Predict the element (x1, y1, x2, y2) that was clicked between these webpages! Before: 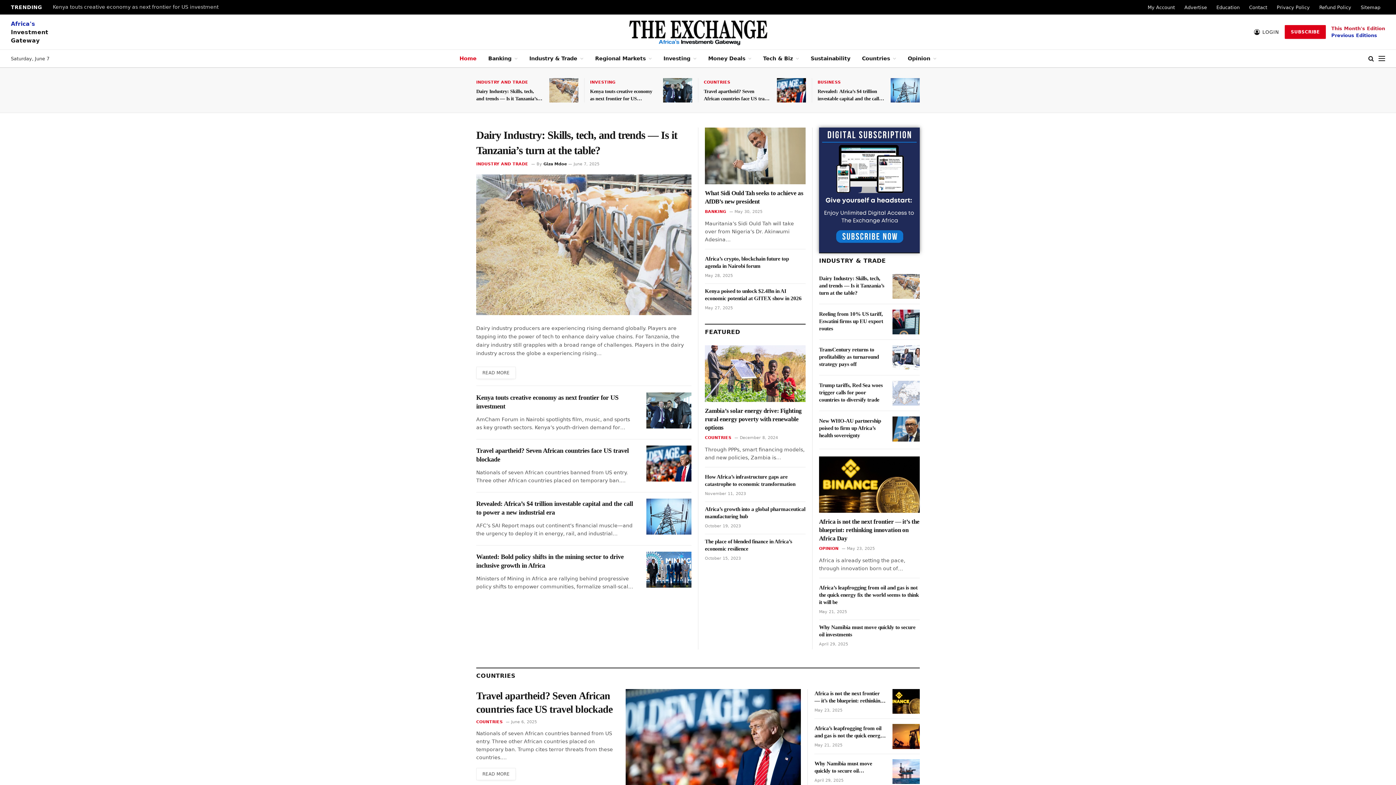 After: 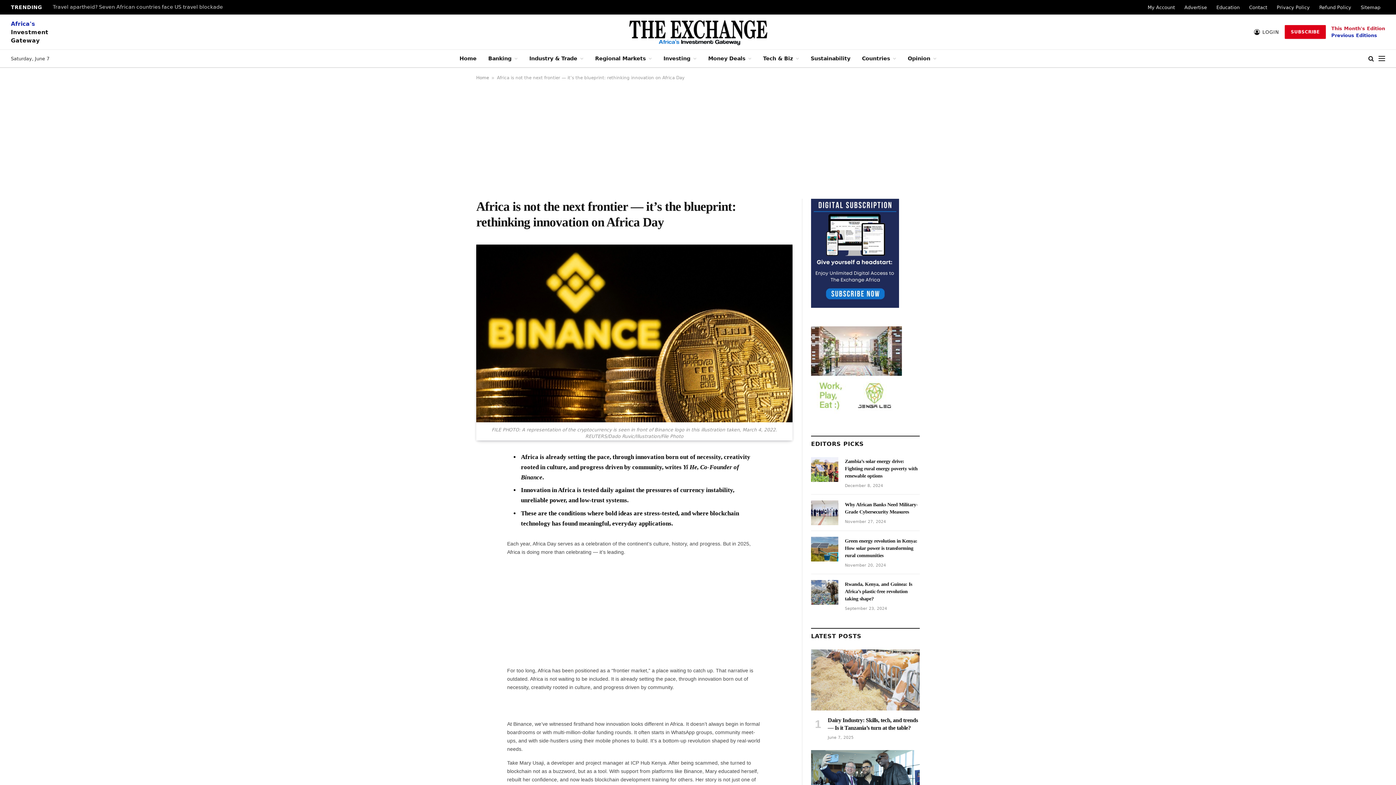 Action: bbox: (819, 517, 920, 543) label: Africa is not the next frontier — it’s the blueprint: rethinking innovation on Africa Day